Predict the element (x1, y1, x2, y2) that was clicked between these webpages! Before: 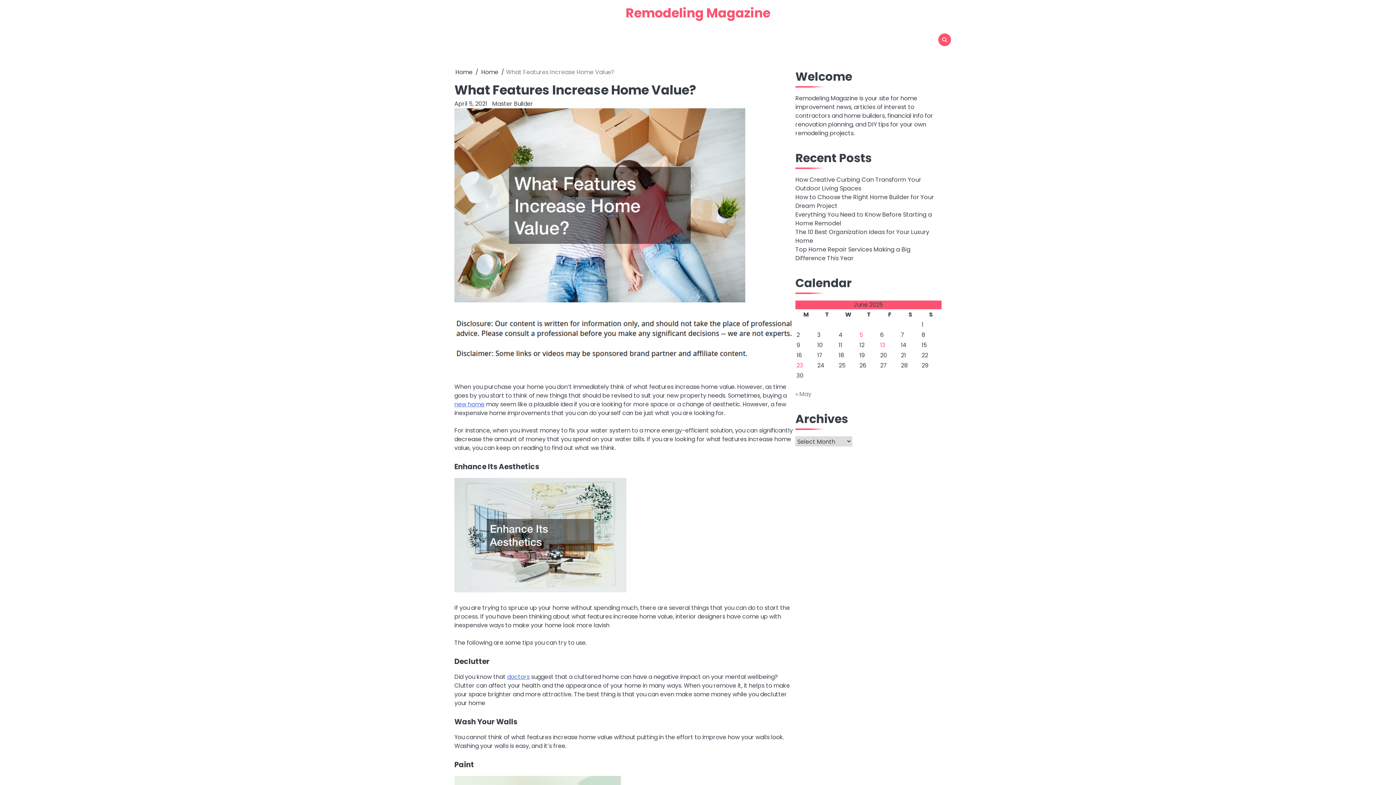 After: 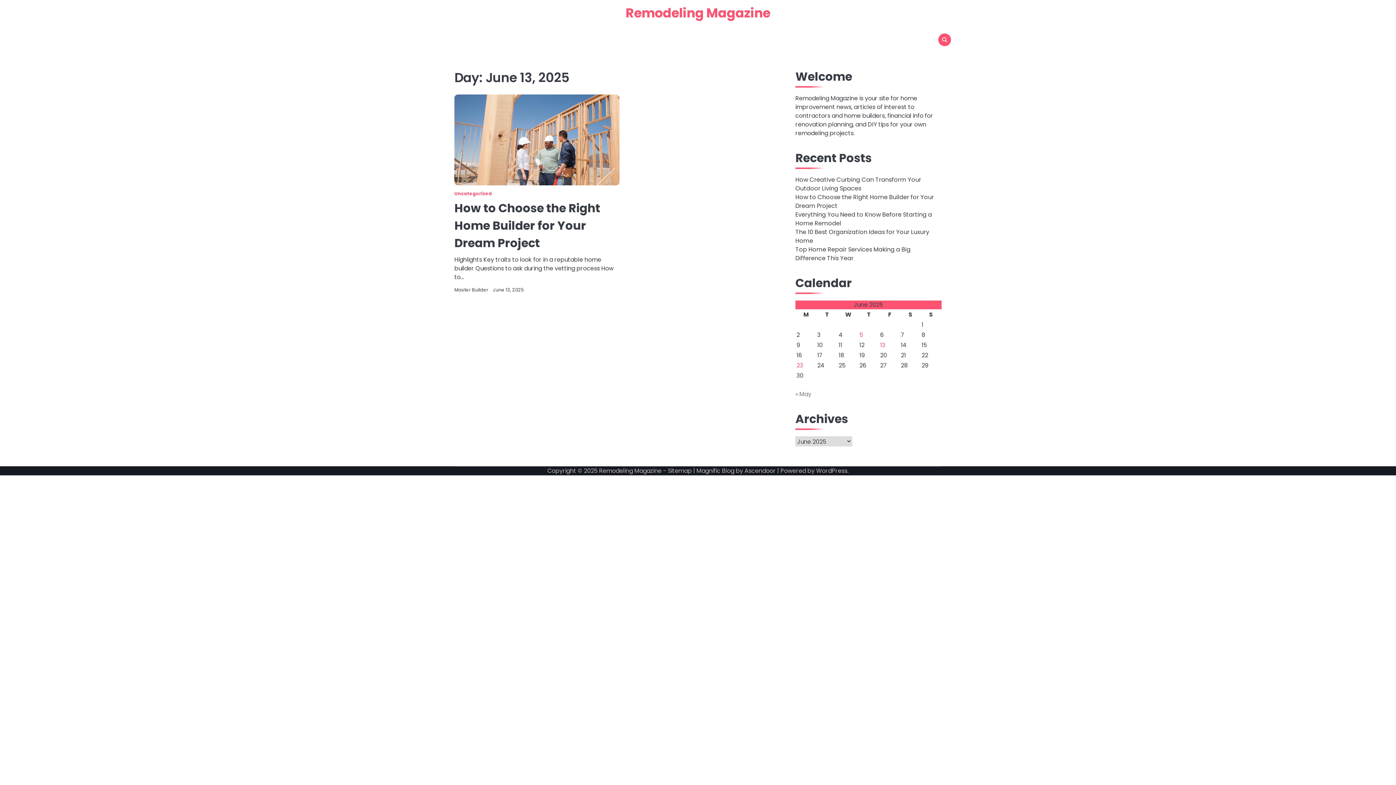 Action: label: Posts published on June 13, 2025 bbox: (880, 341, 885, 349)